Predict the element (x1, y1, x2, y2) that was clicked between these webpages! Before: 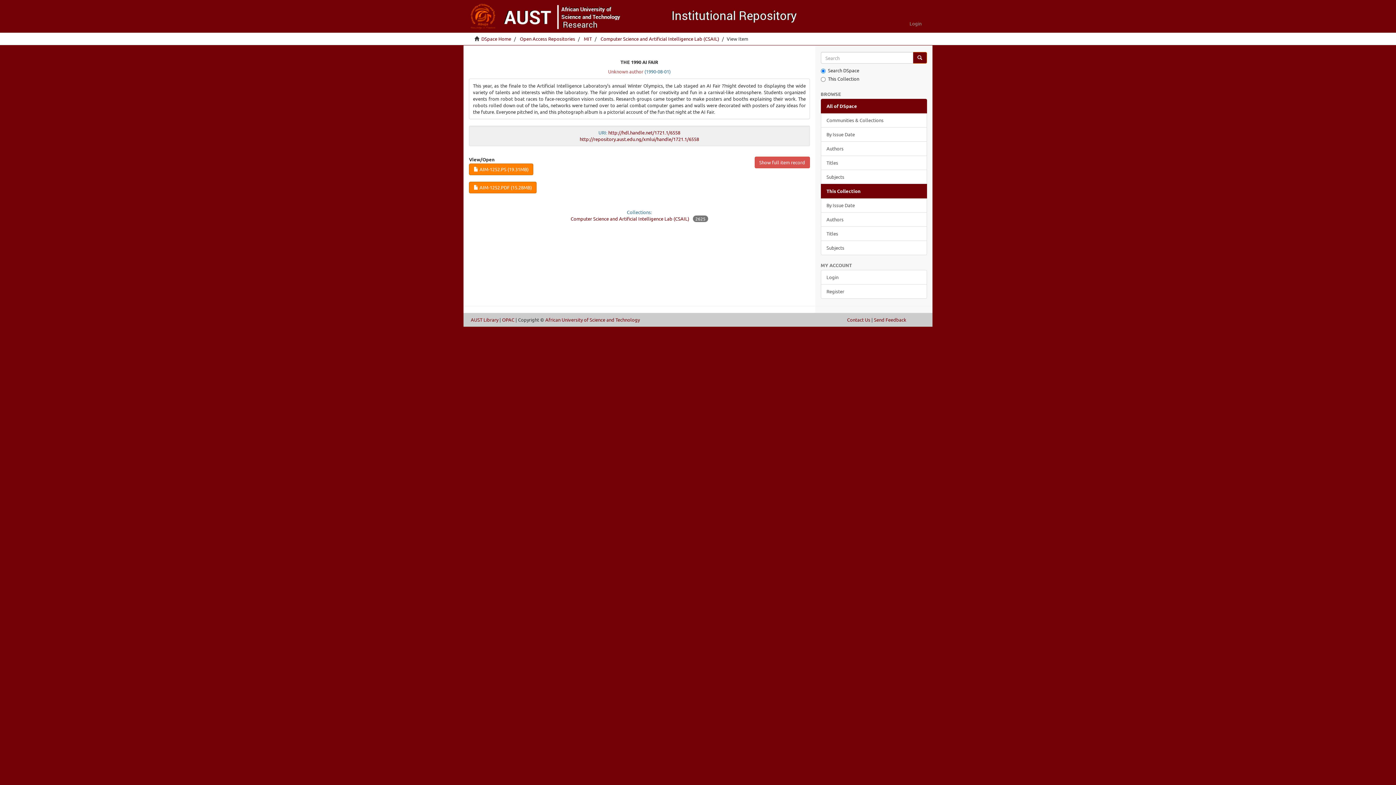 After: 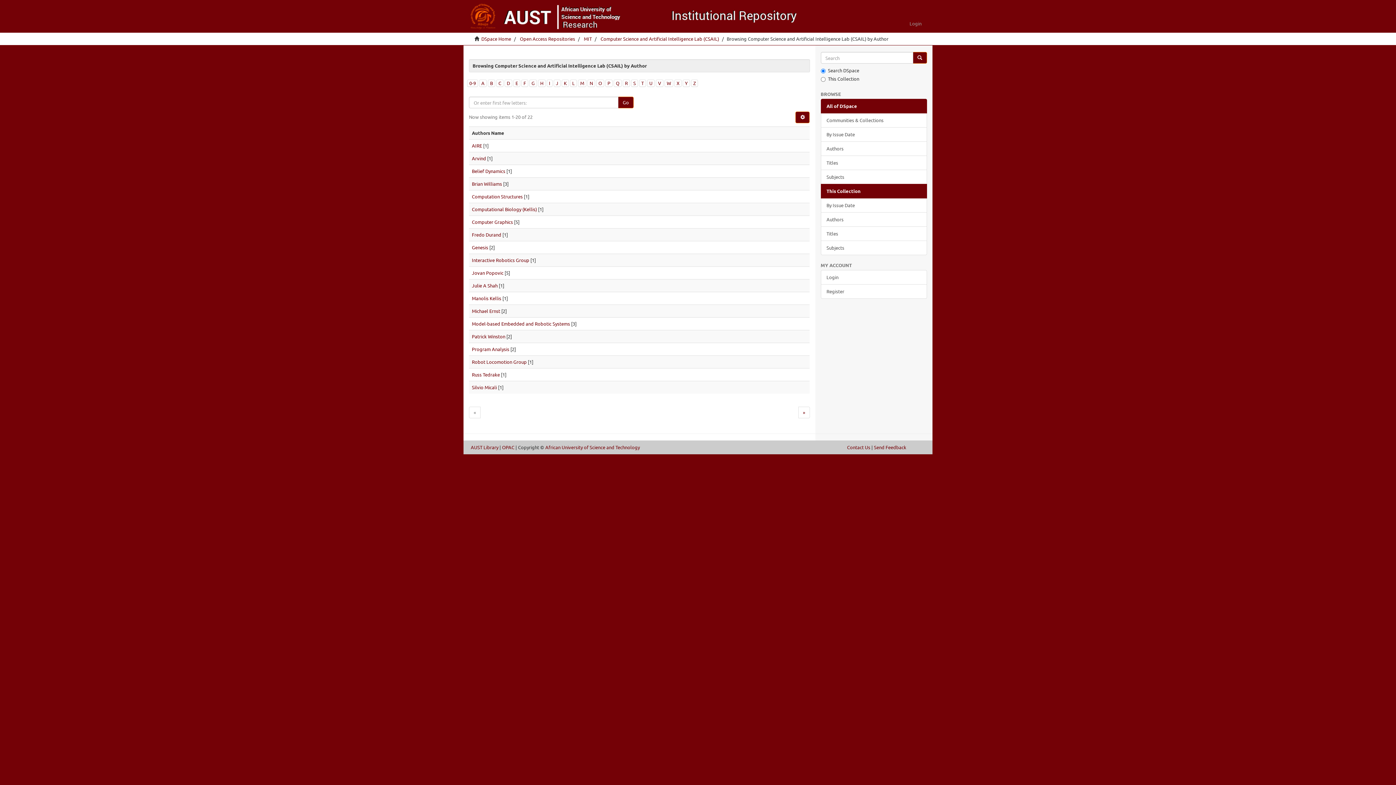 Action: label: Authors bbox: (820, 212, 927, 226)